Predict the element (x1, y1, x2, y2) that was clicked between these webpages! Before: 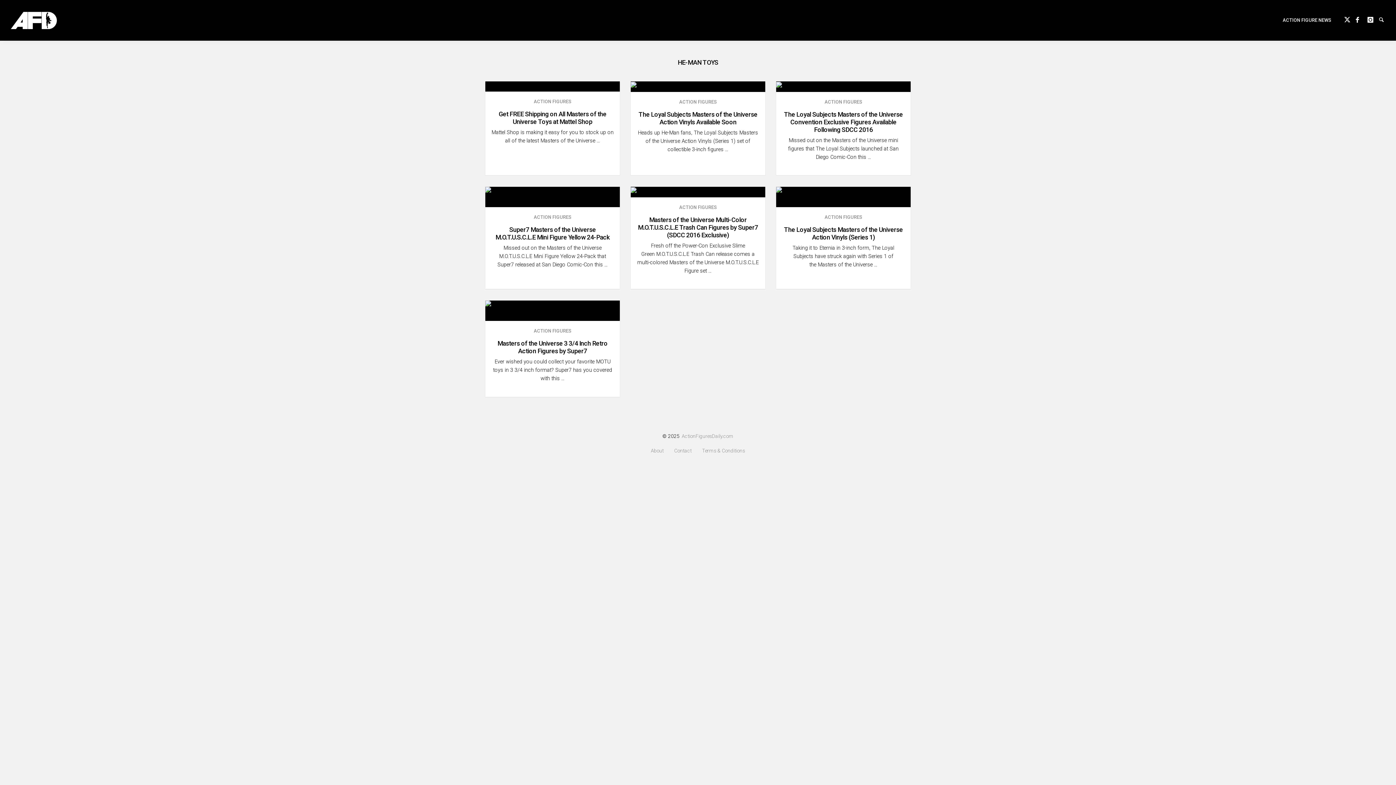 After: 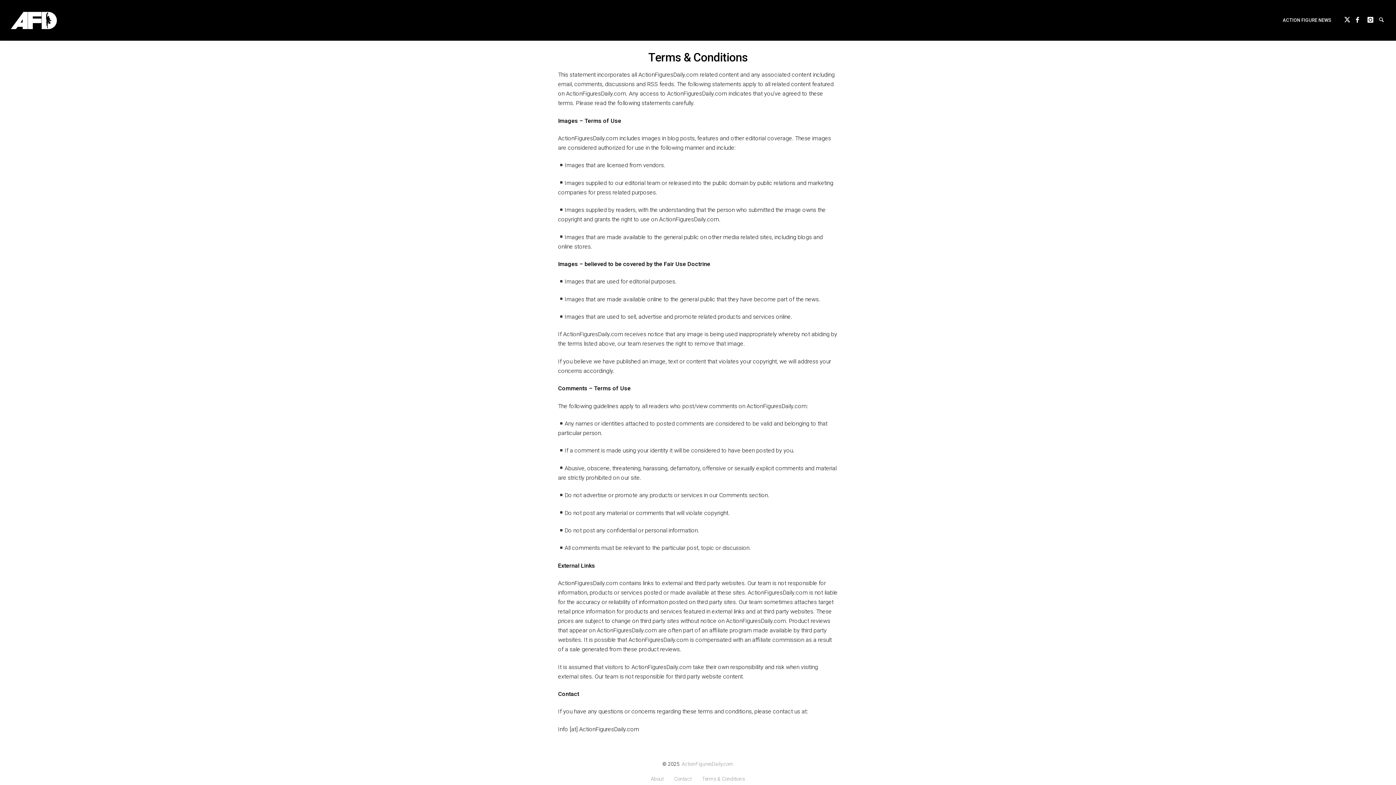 Action: label: Terms & Conditions bbox: (697, 449, 750, 452)